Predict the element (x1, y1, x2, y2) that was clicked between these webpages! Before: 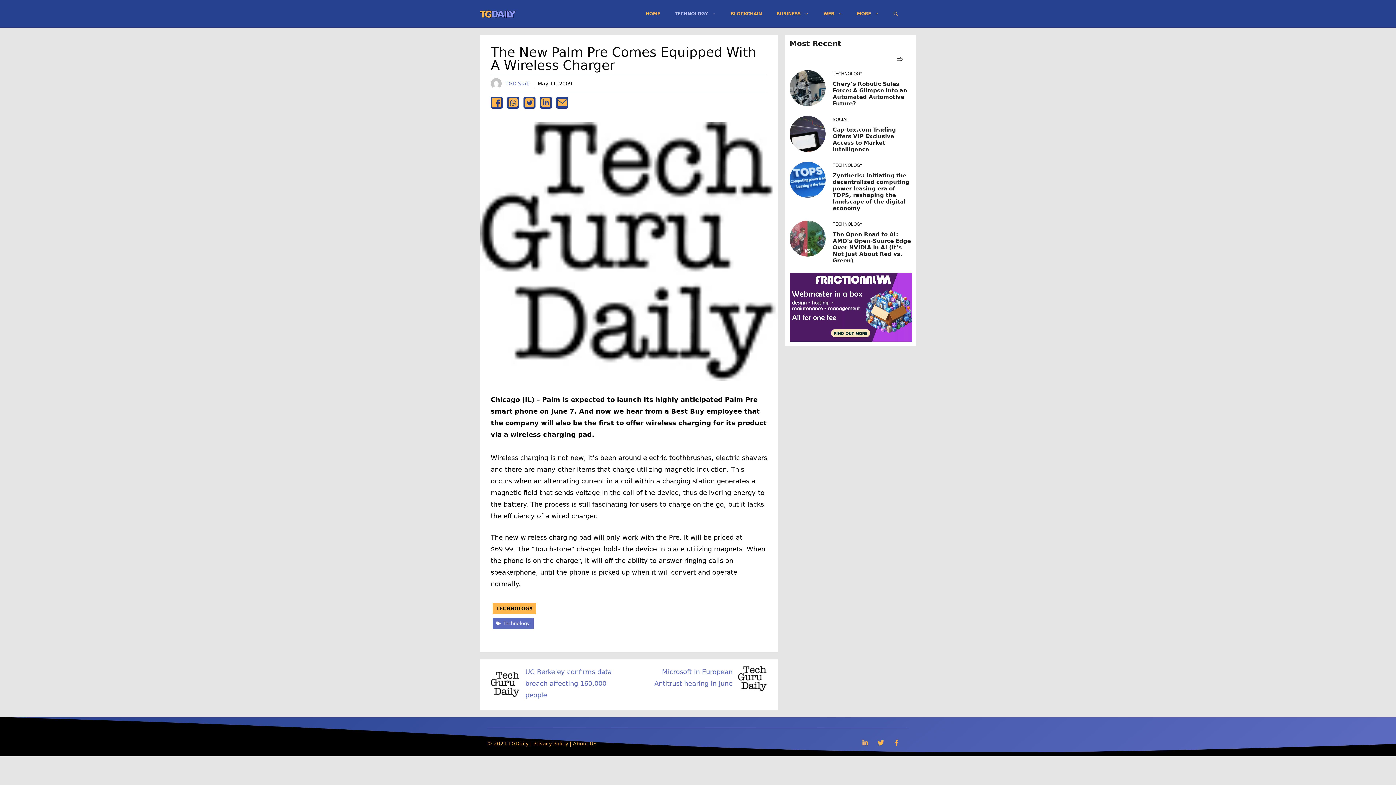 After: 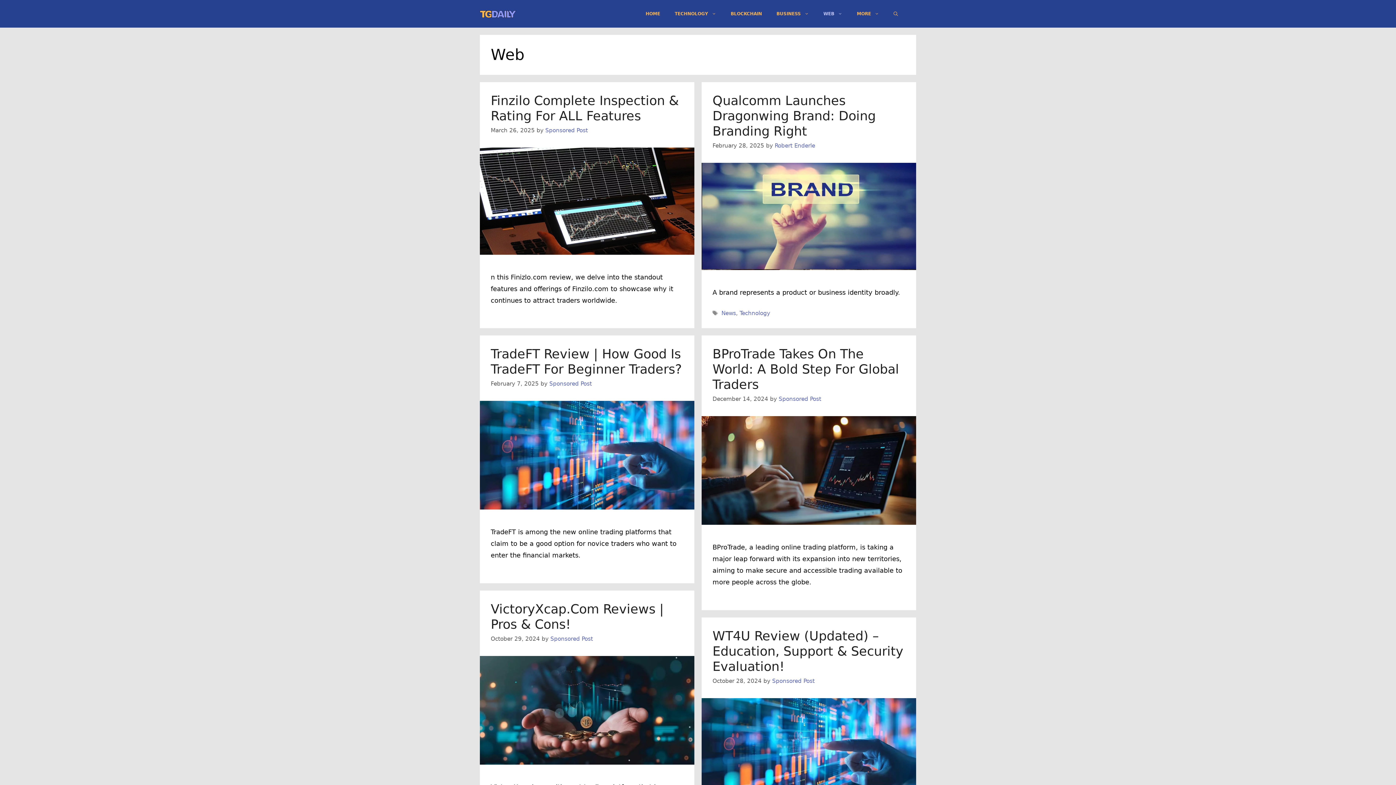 Action: bbox: (816, 2, 849, 24) label: WEB